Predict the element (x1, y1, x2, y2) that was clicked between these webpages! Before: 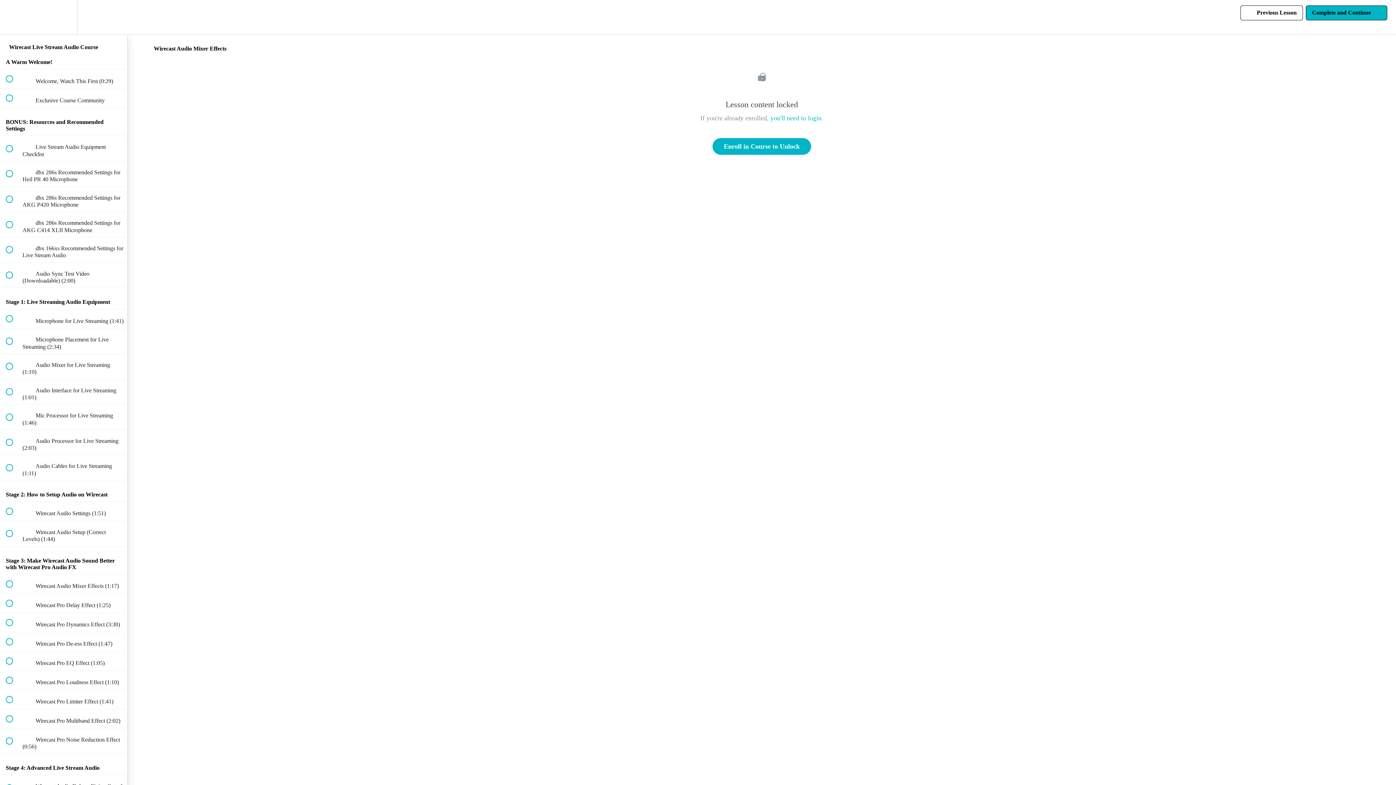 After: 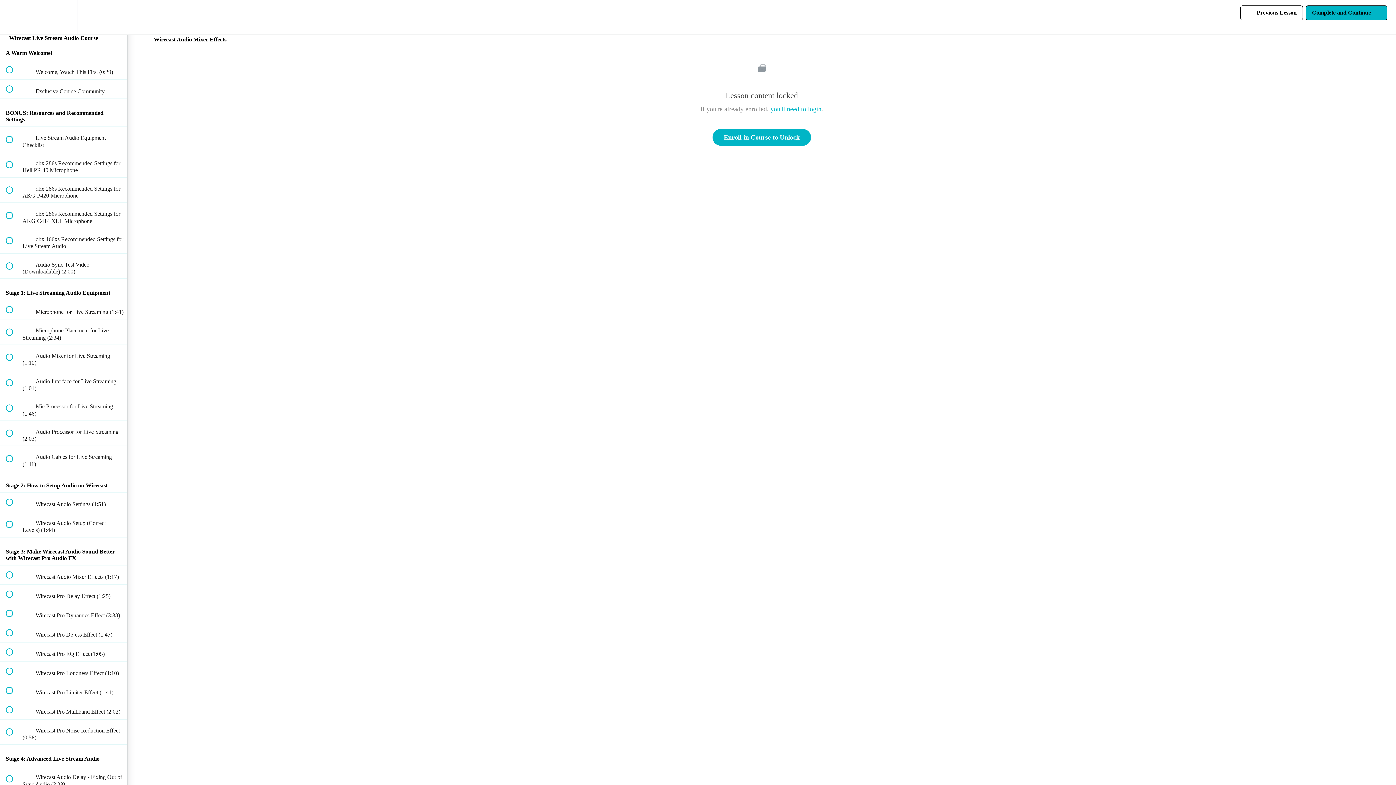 Action: label: Course Sidebar bbox: (100, 0, 127, 34)